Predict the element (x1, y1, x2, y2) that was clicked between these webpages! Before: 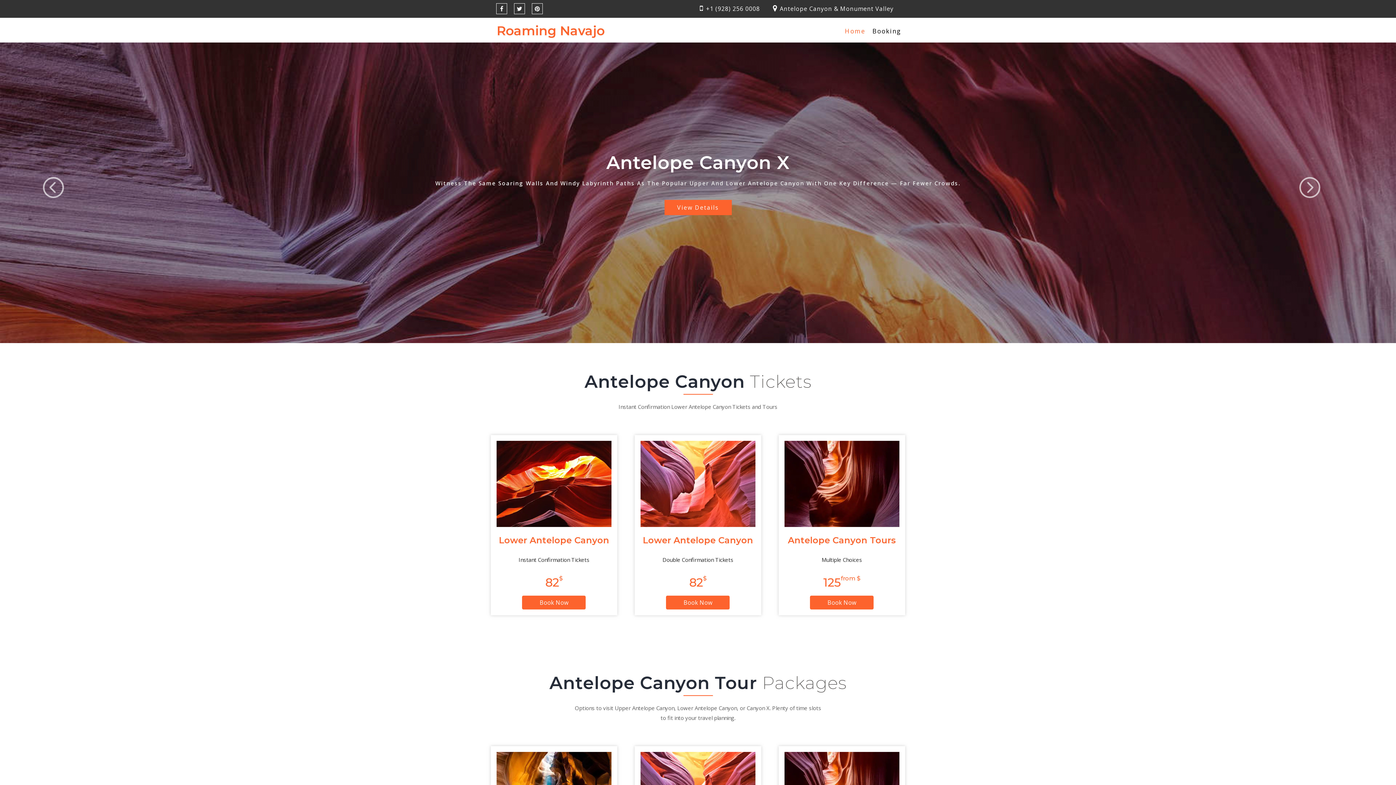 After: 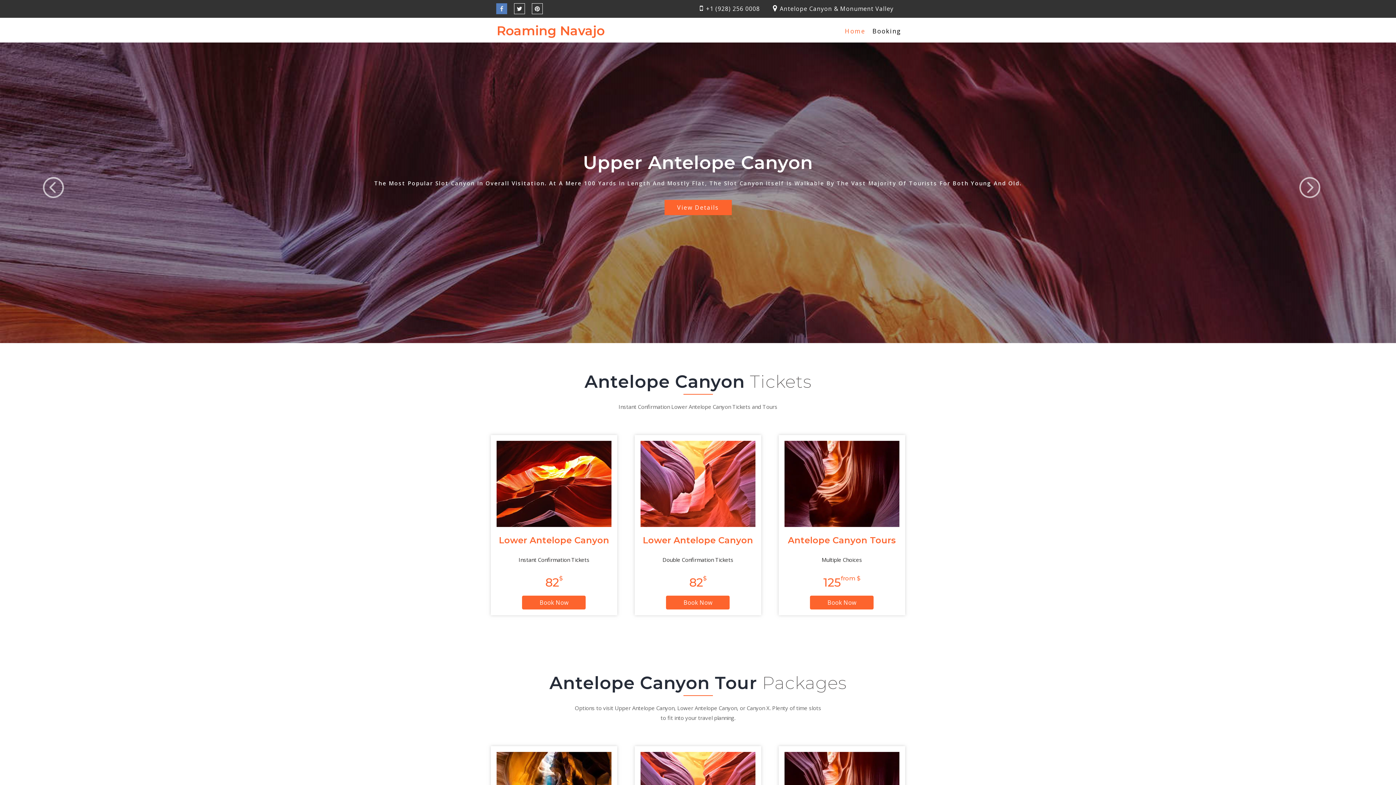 Action: bbox: (496, 4, 507, 12)